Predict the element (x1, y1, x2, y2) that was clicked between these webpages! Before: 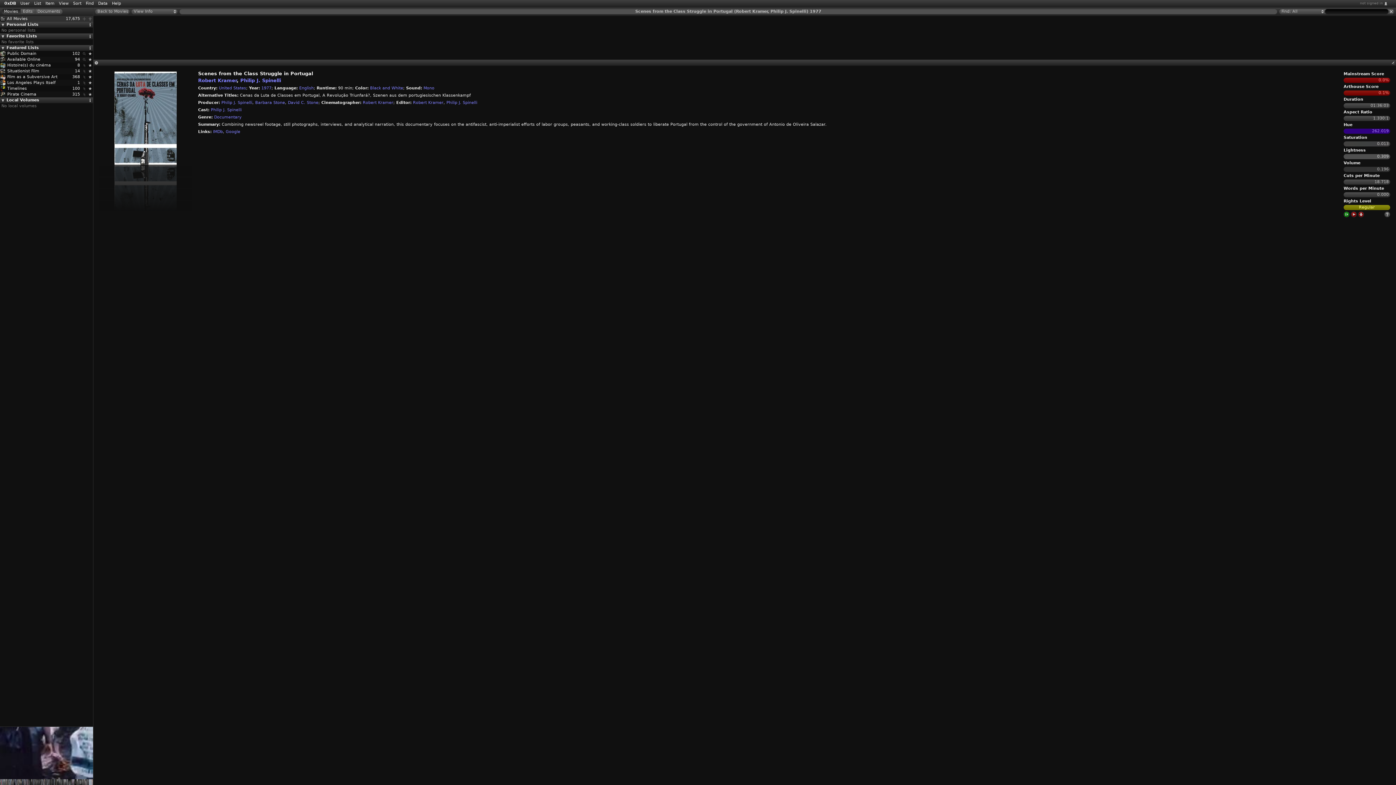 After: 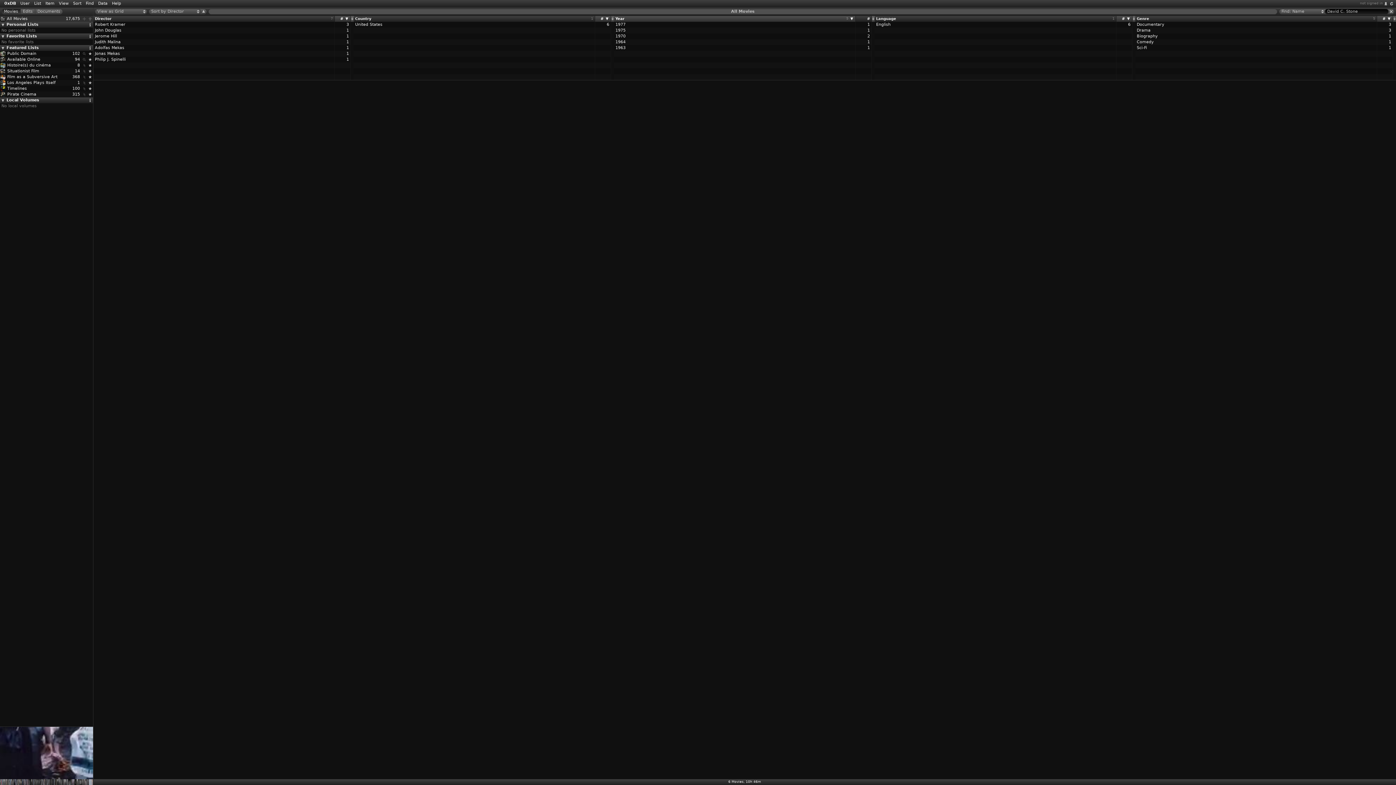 Action: bbox: (288, 100, 318, 105) label: David C. Stone